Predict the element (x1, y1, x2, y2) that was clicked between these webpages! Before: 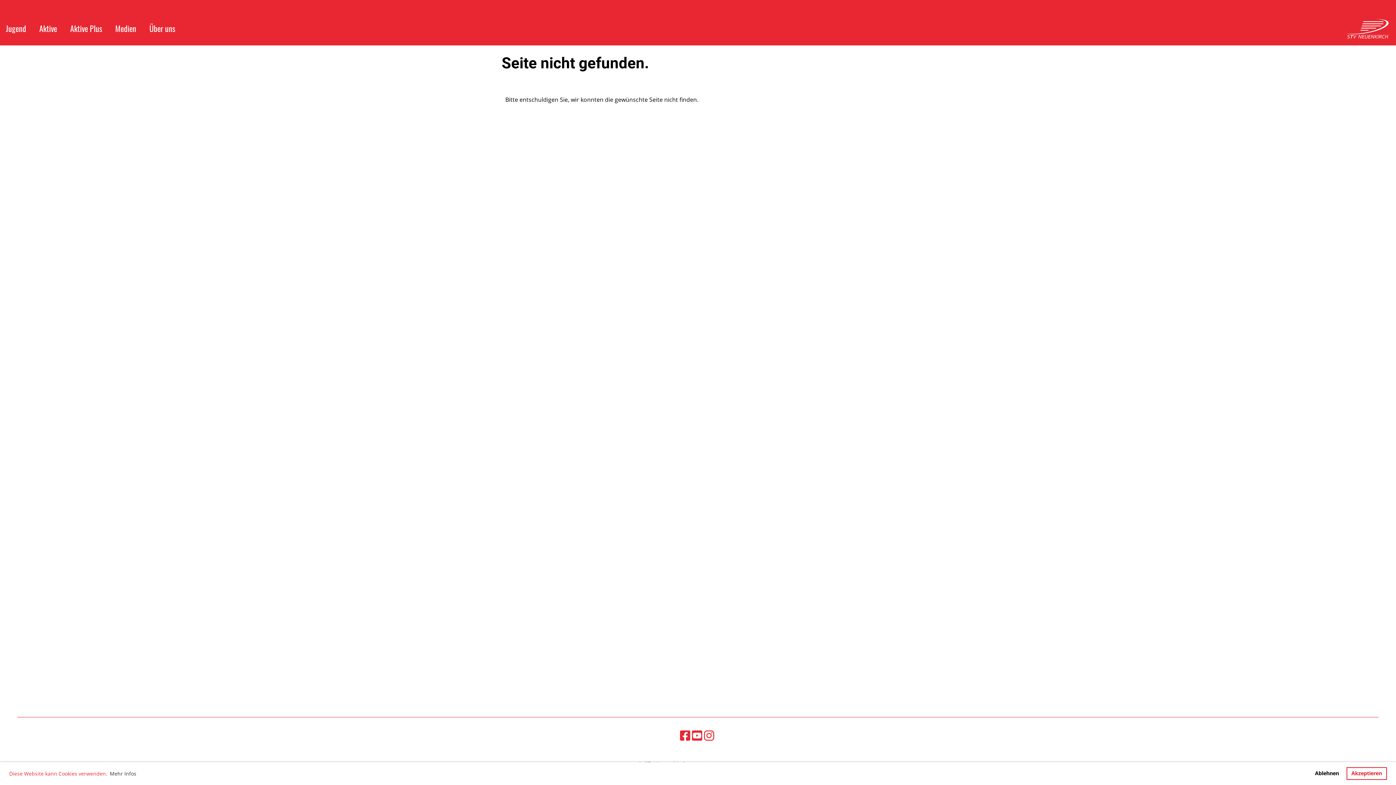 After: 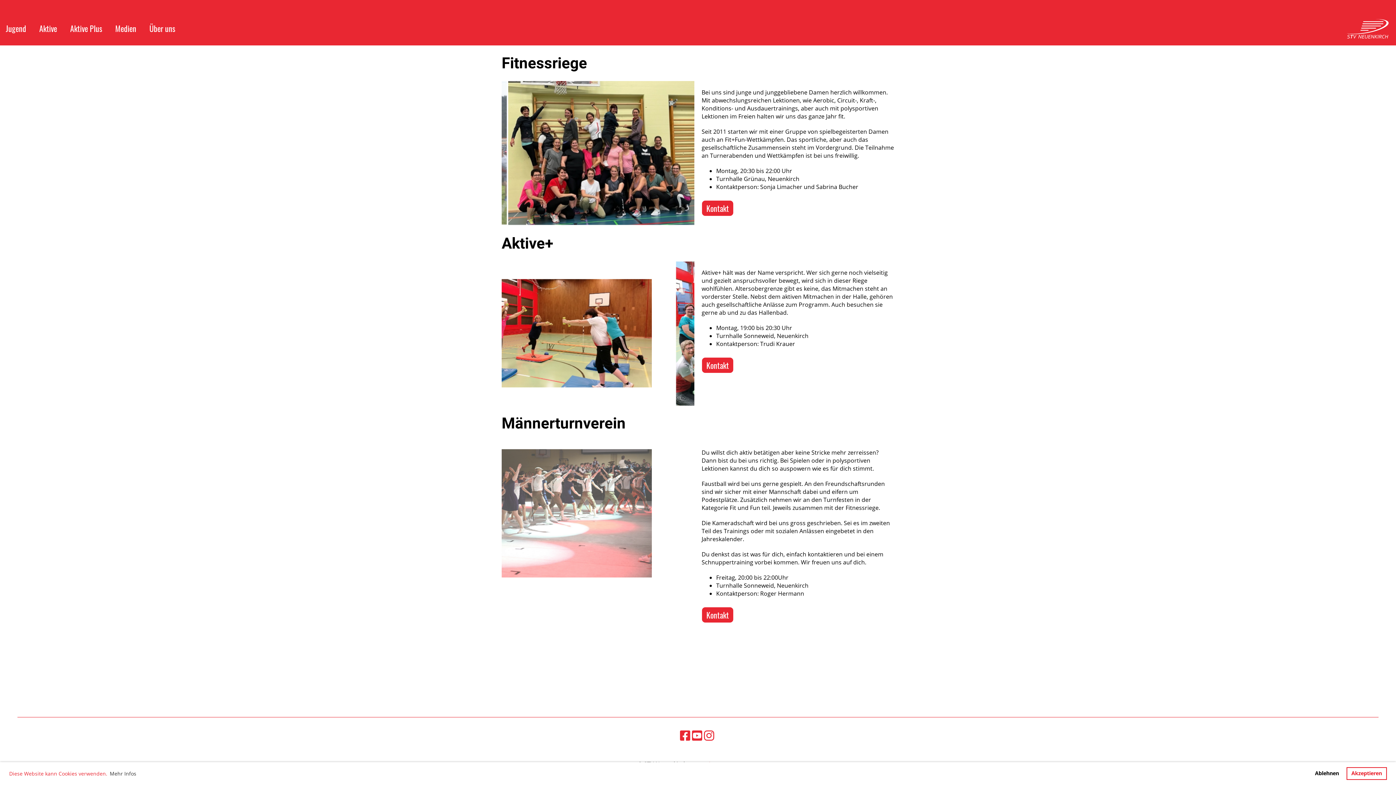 Action: bbox: (64, 20, 108, 35) label: Aktive Plus